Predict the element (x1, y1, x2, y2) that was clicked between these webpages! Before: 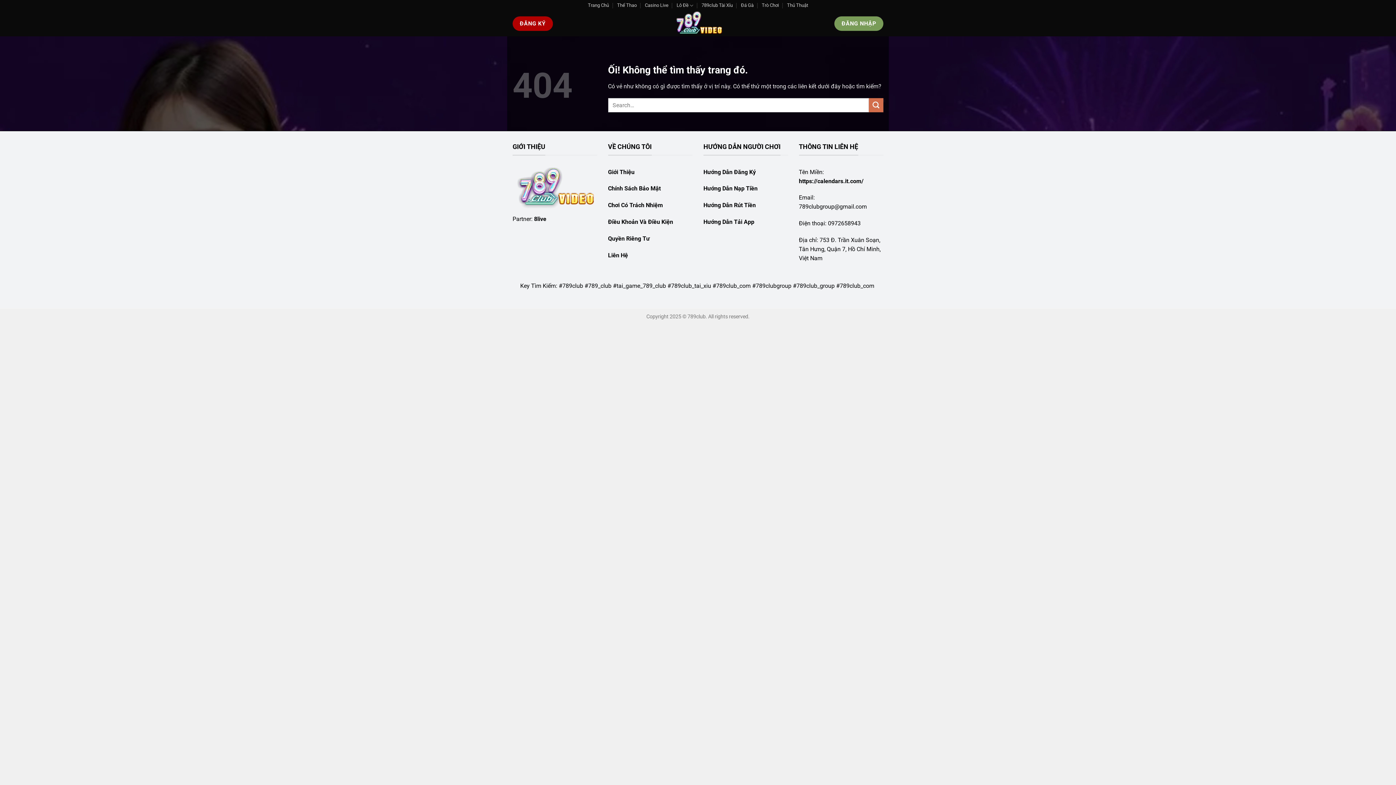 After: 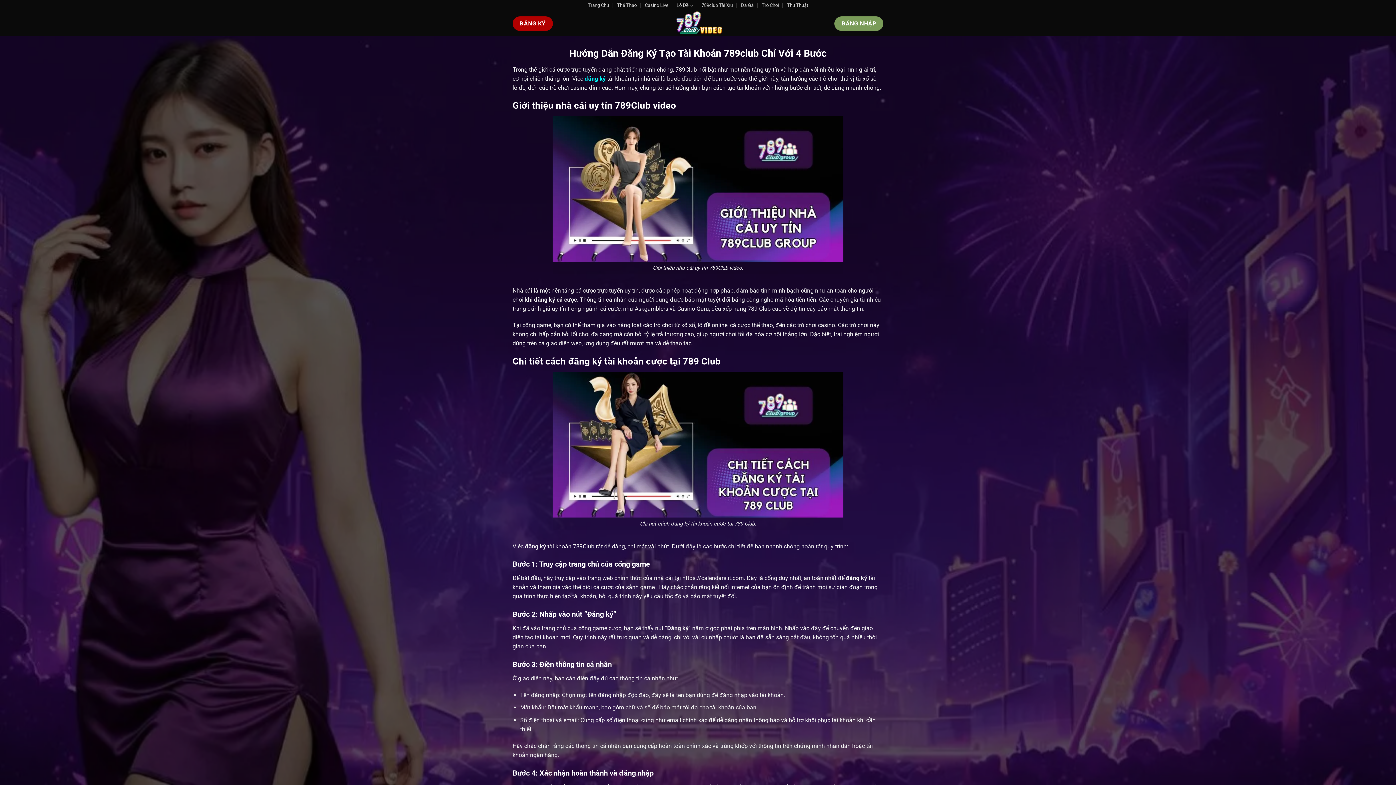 Action: bbox: (703, 168, 756, 175) label: Hướng Dẫn Đăng Ký